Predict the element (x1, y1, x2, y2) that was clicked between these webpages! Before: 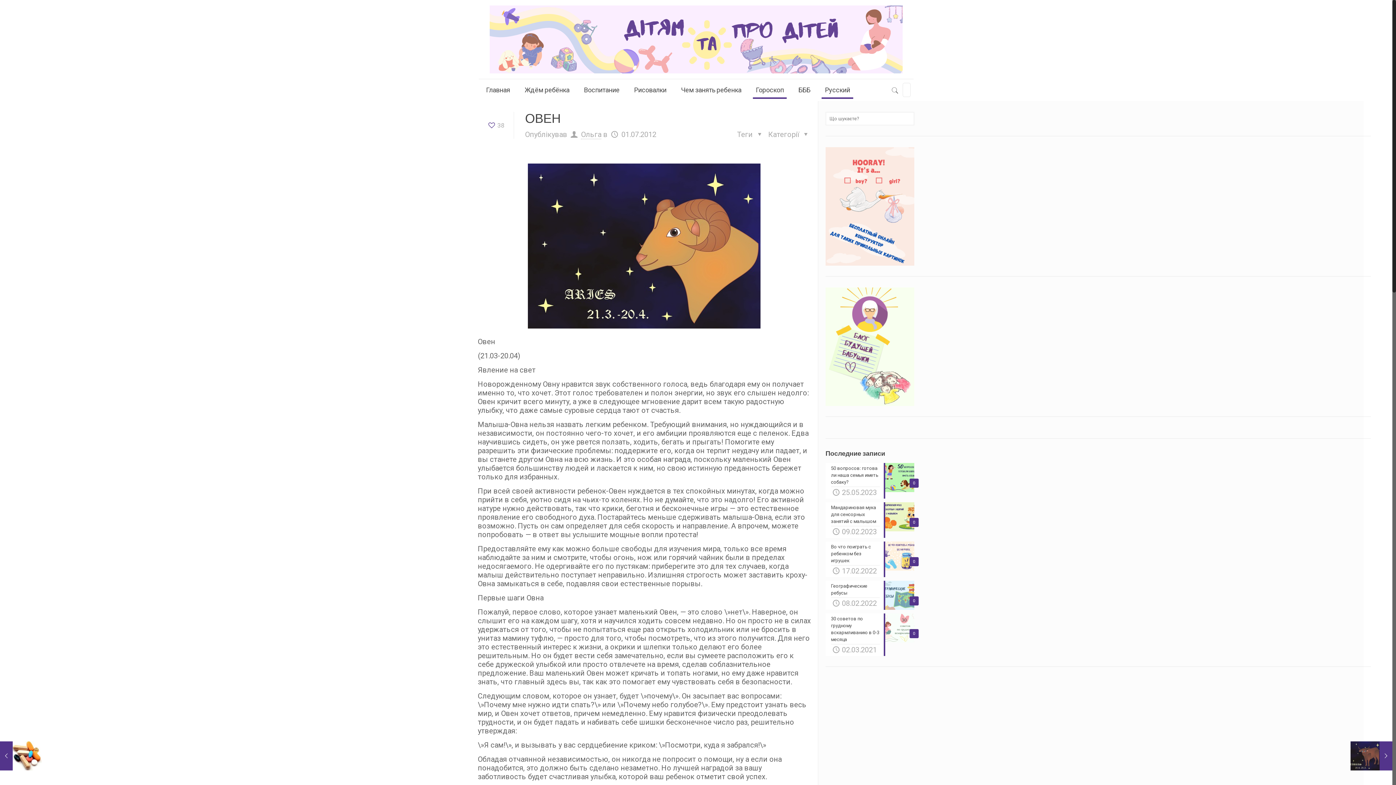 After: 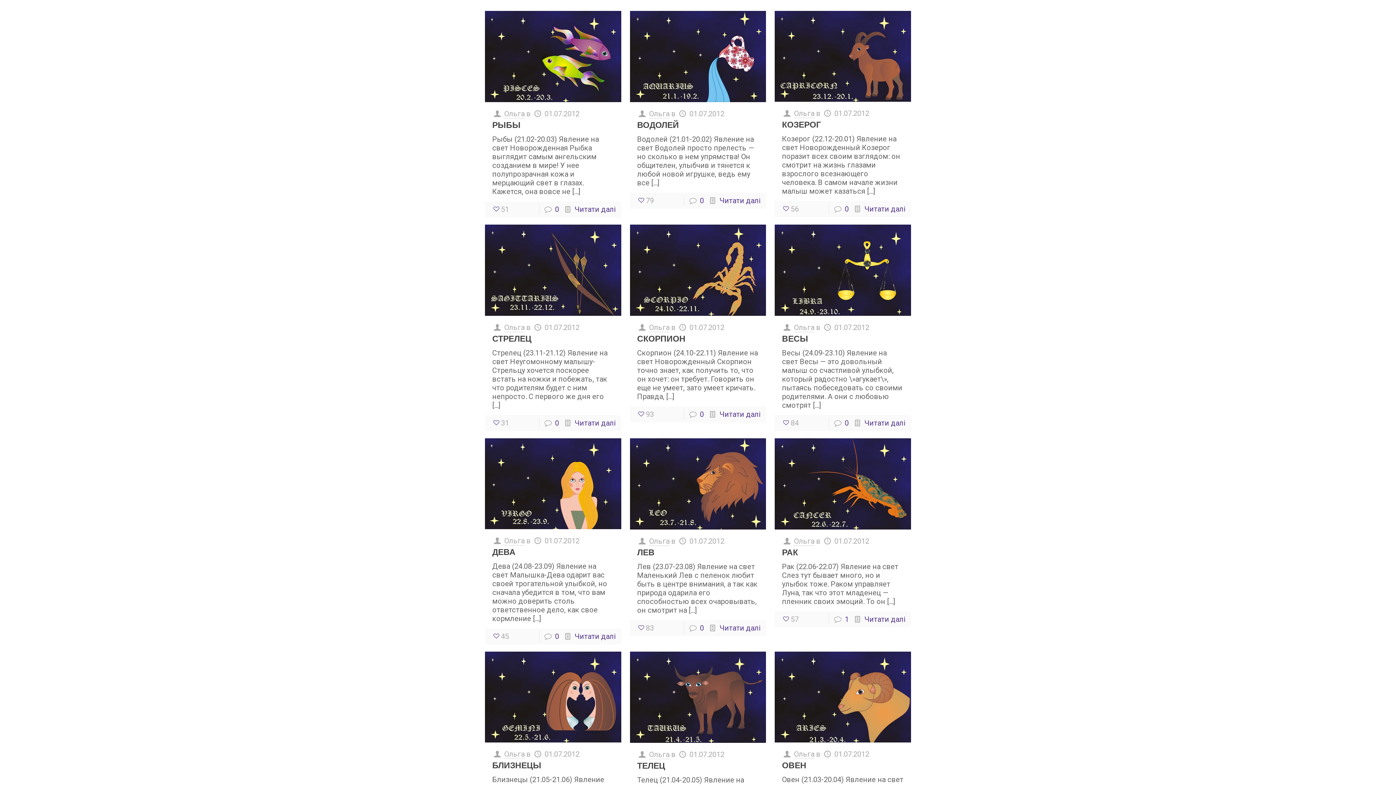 Action: label: Гороскоп bbox: (748, 79, 791, 101)